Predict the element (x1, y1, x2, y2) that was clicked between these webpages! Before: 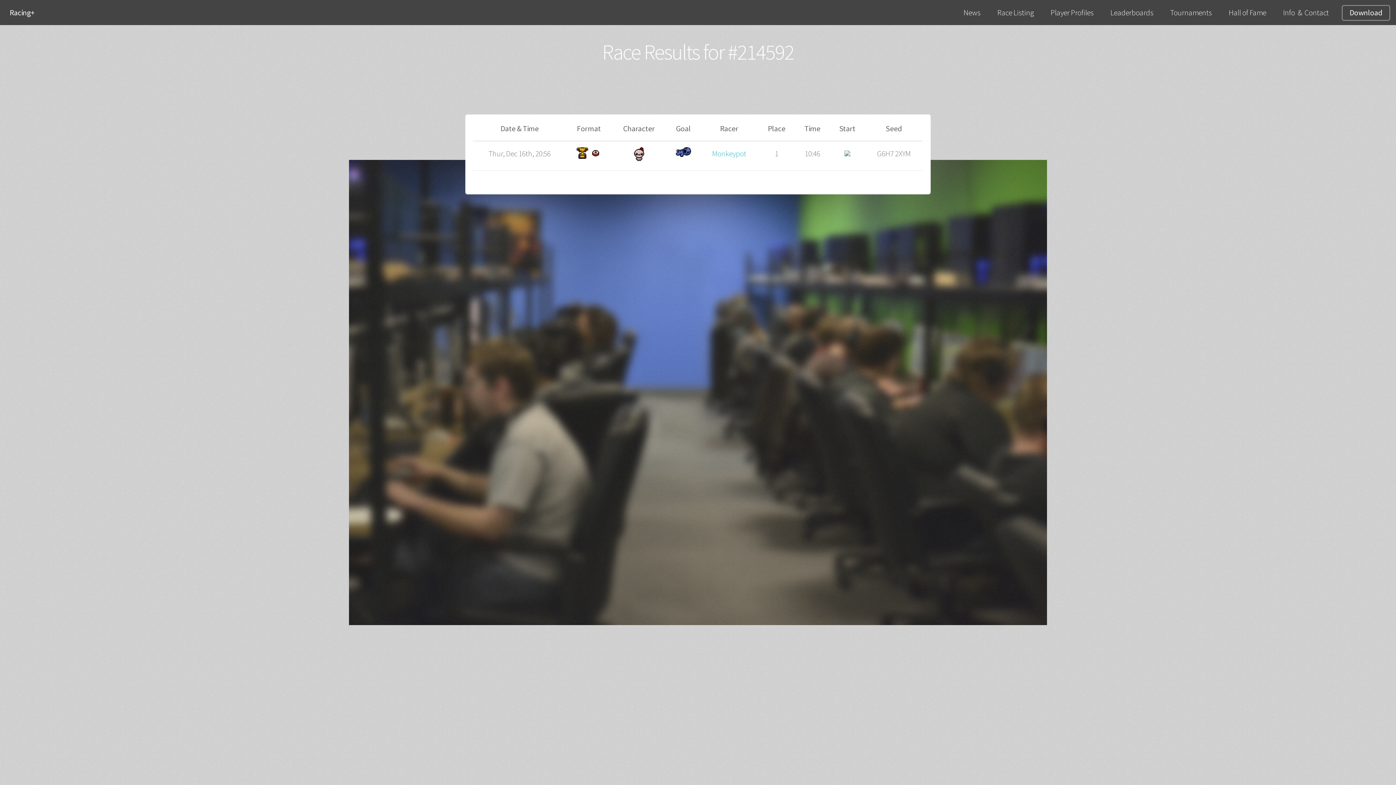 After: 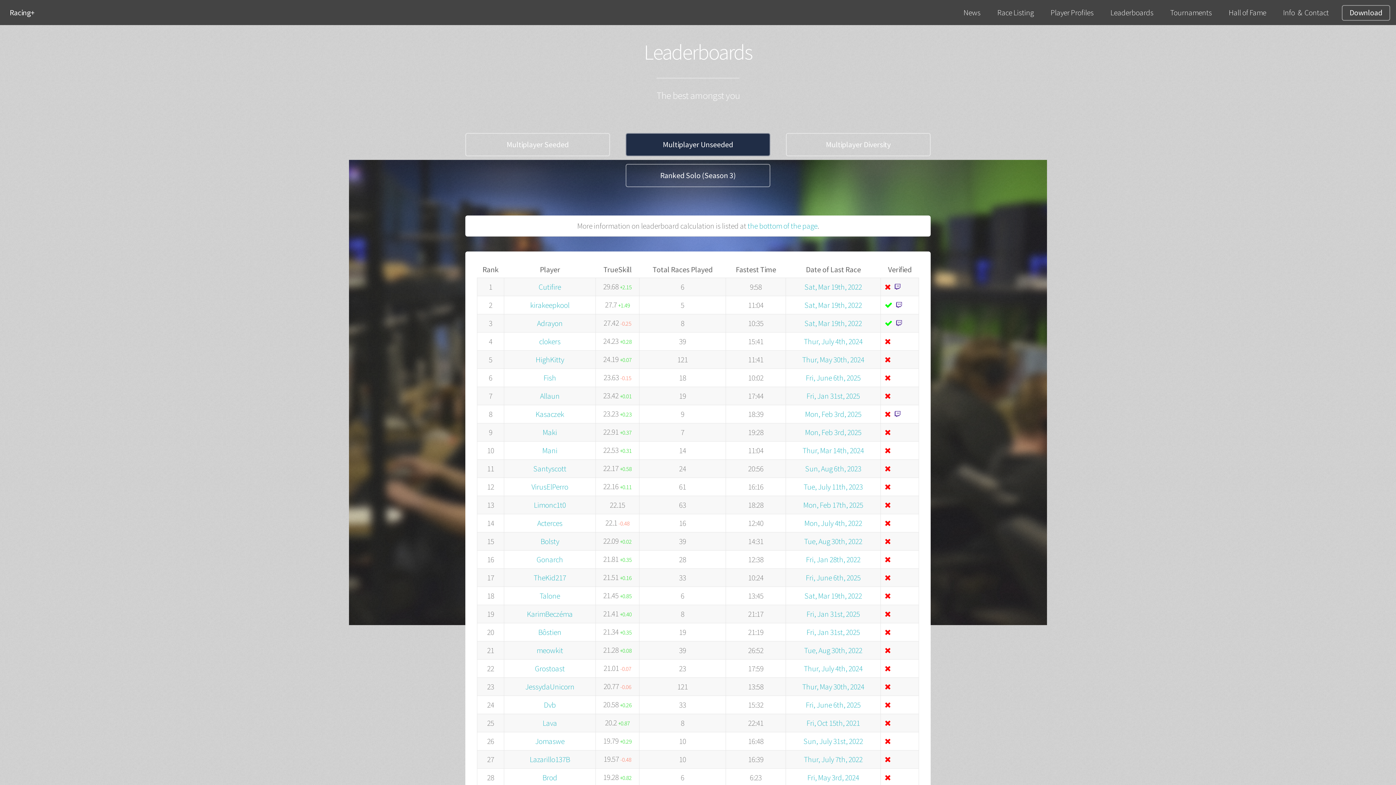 Action: bbox: (1102, 5, 1161, 20) label: Leaderboards